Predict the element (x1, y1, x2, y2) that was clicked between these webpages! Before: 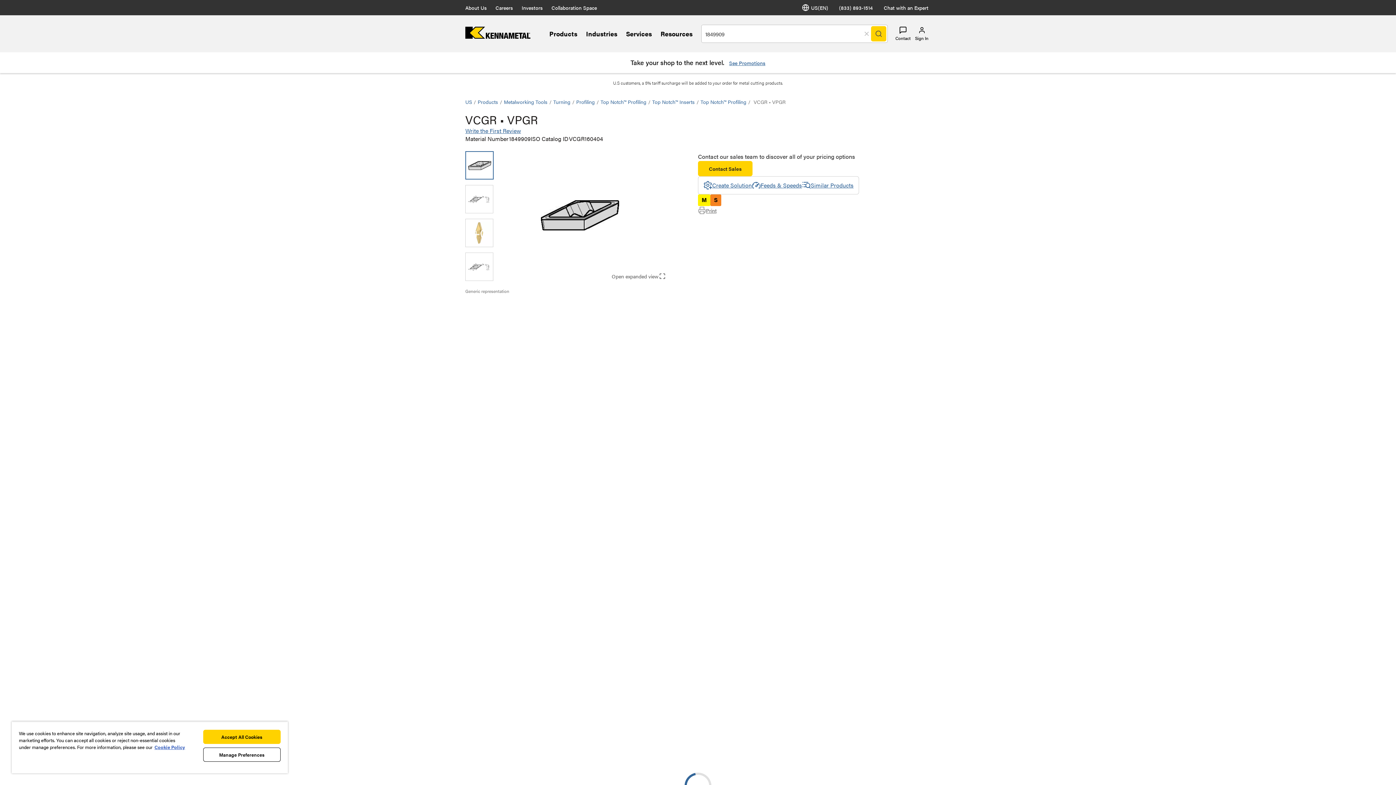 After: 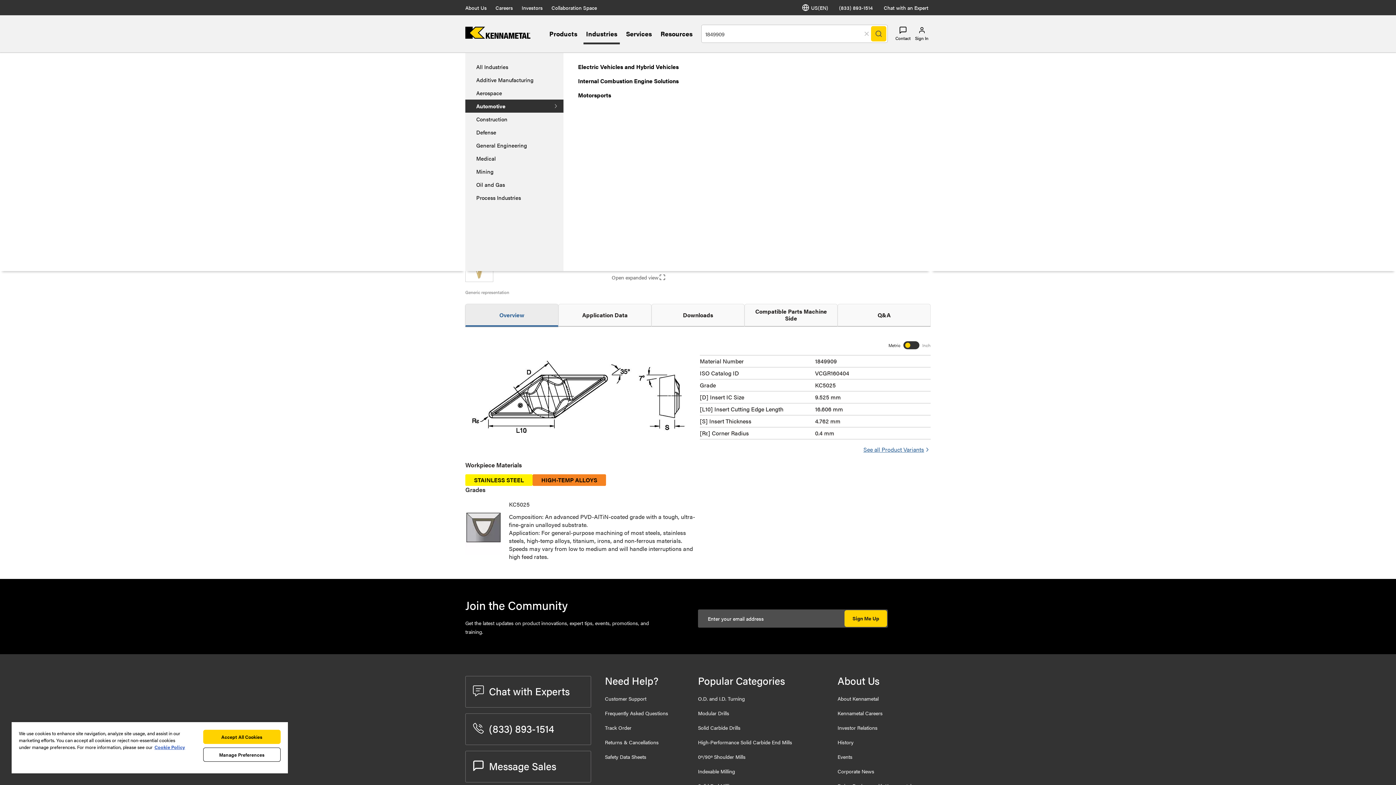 Action: label: Industries bbox: (586, 29, 617, 38)